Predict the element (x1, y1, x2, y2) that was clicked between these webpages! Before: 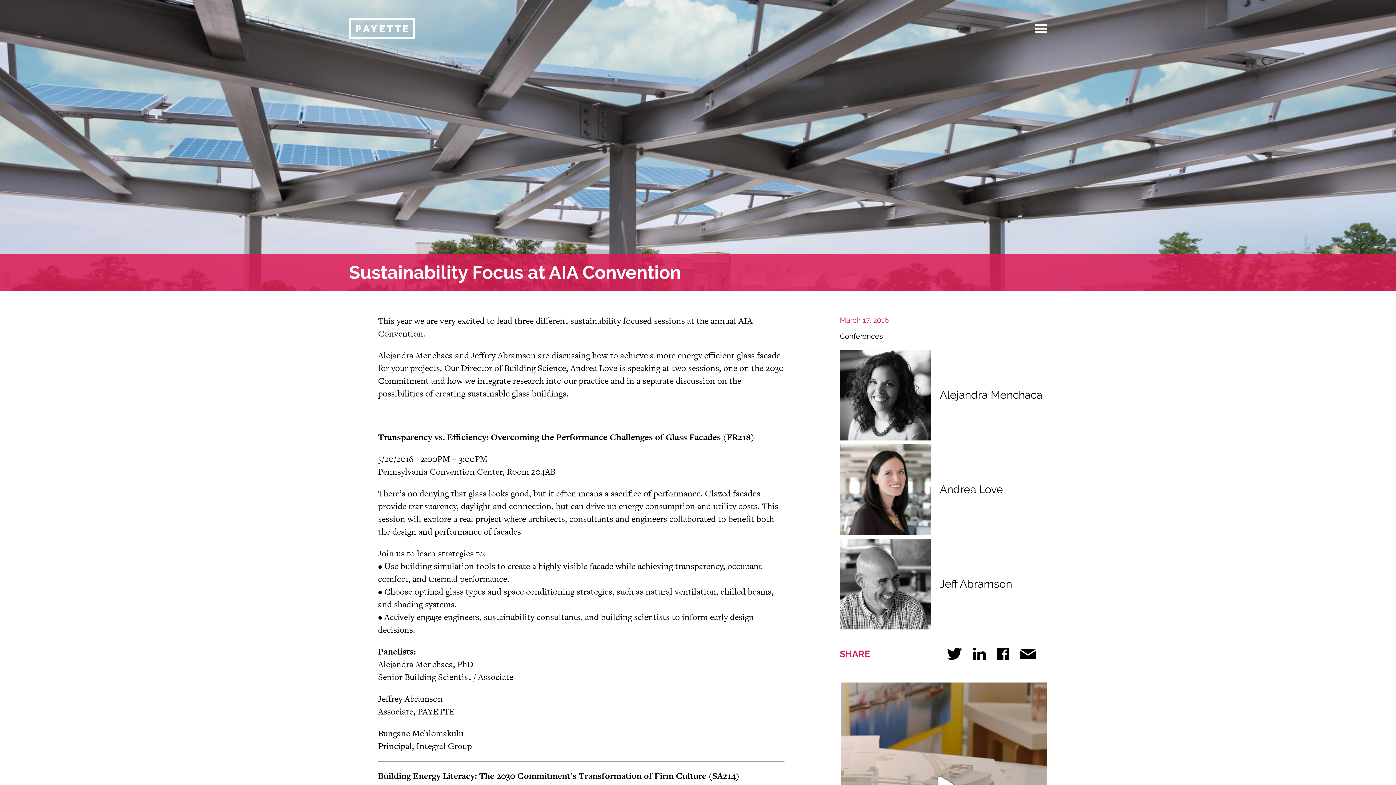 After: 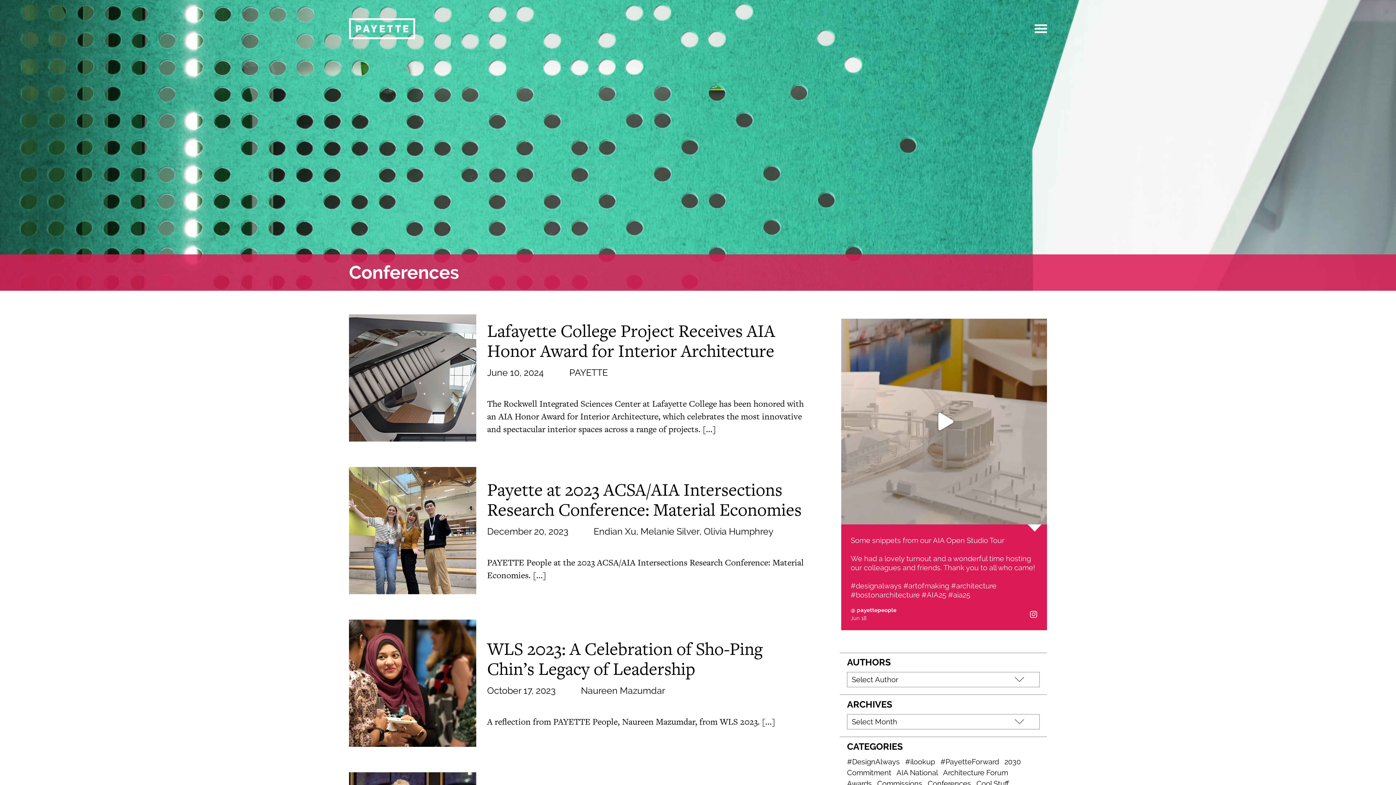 Action: label: Conferences bbox: (840, 332, 883, 341)